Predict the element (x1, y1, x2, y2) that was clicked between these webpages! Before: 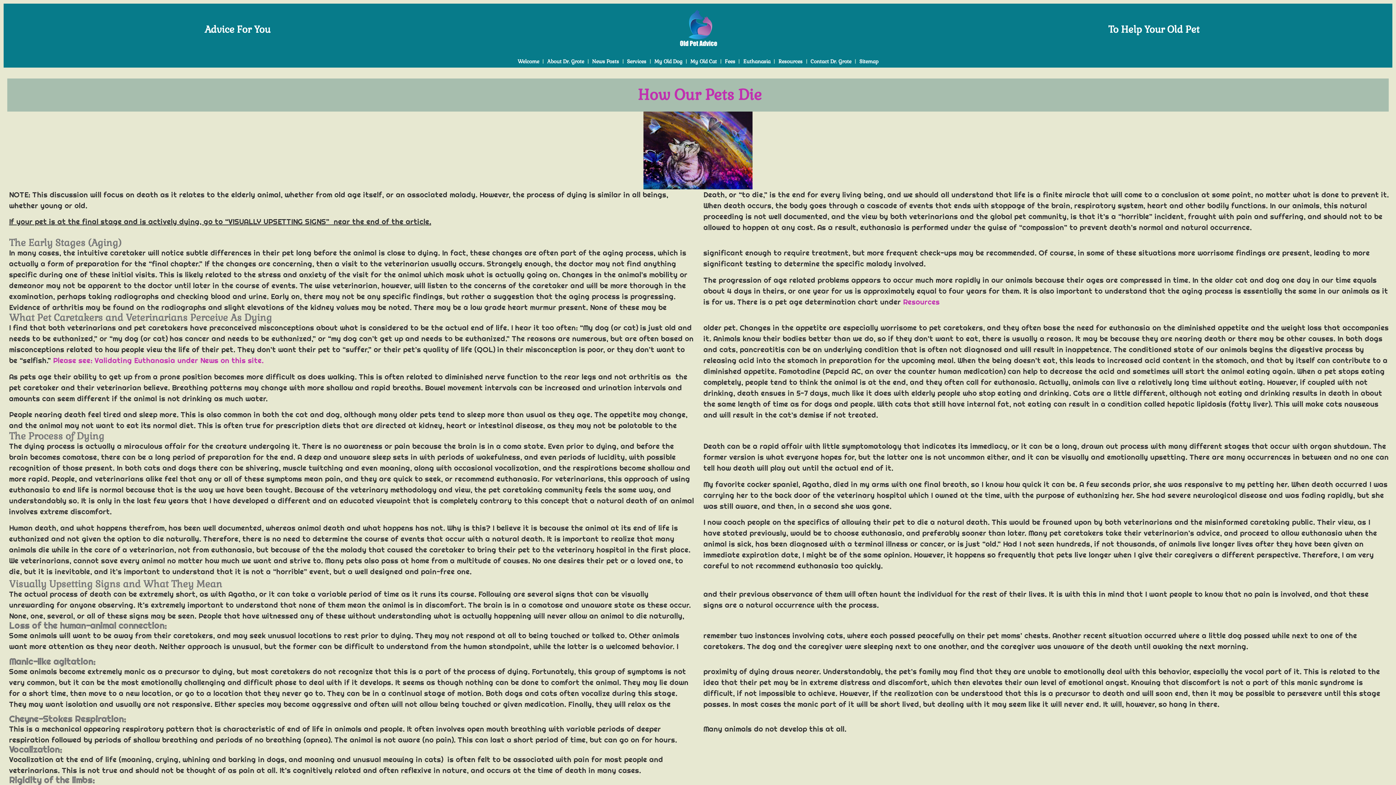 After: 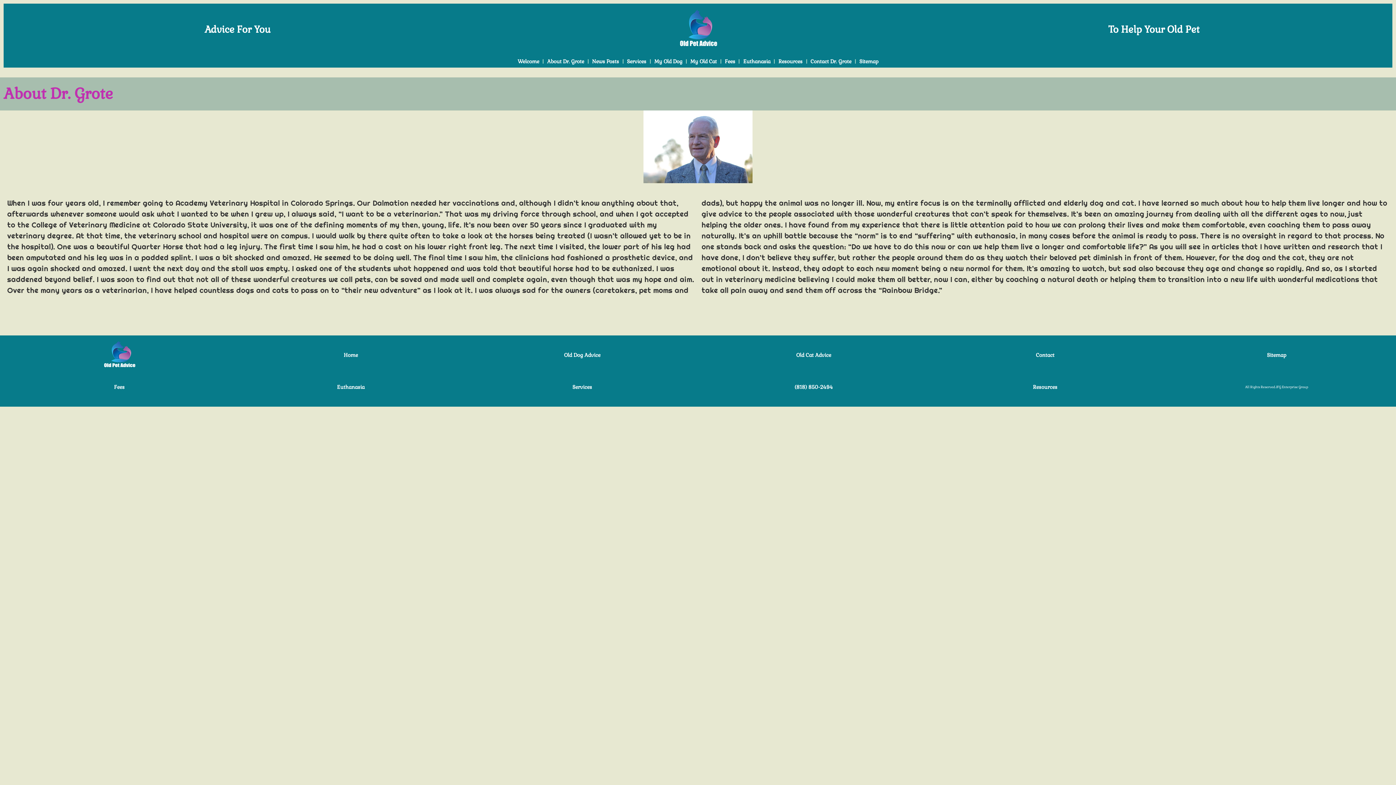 Action: label: About Dr. Grote bbox: (540, 55, 591, 67)